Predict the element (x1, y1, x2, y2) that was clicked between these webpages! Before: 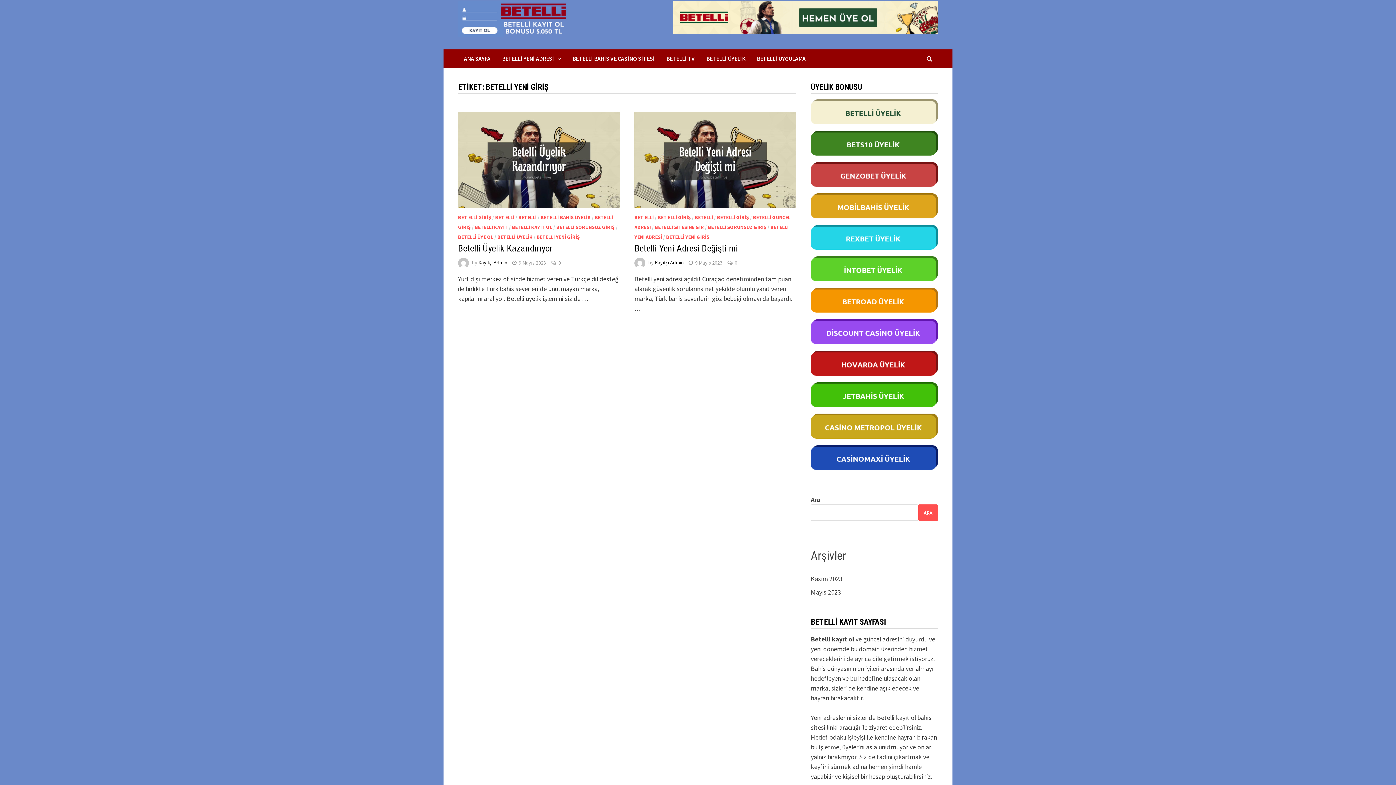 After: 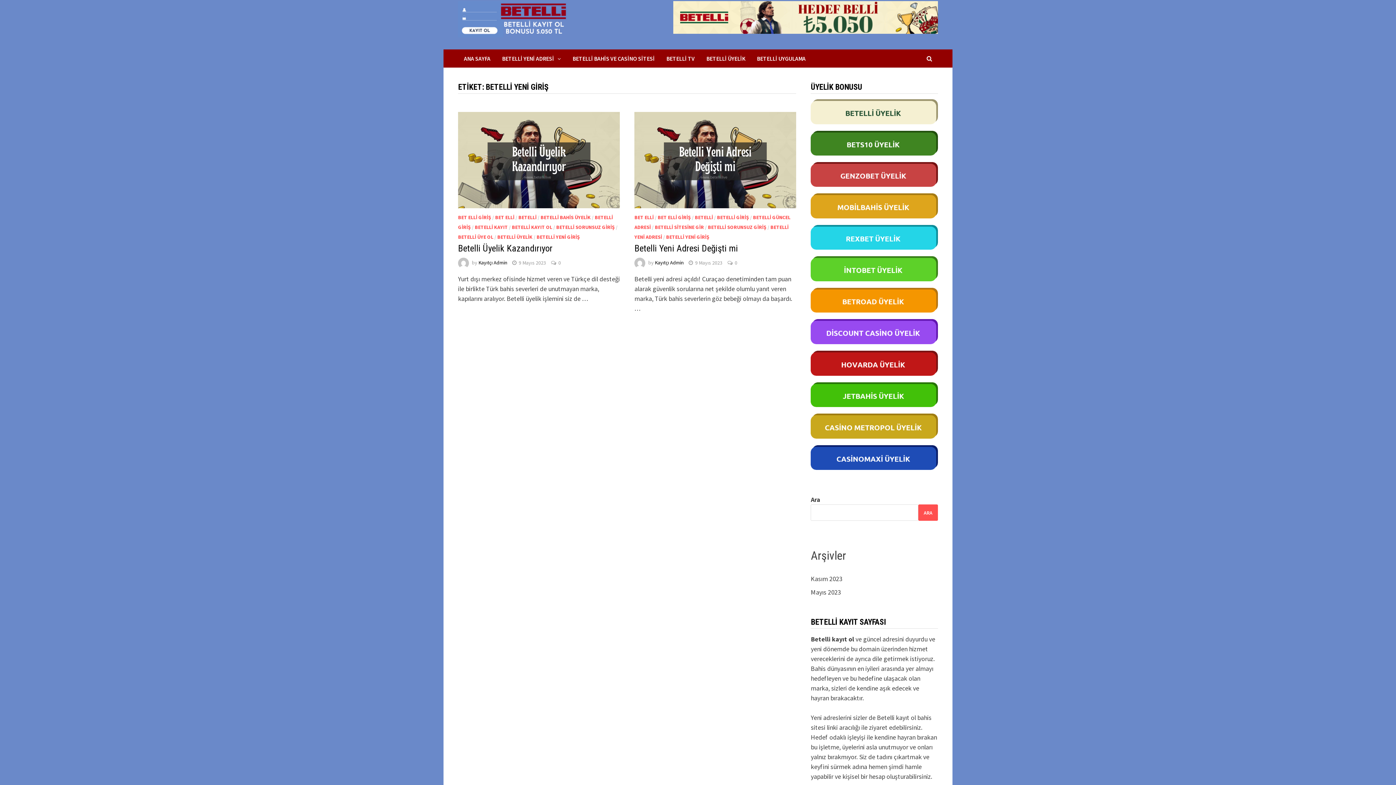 Action: bbox: (811, 445, 938, 470)